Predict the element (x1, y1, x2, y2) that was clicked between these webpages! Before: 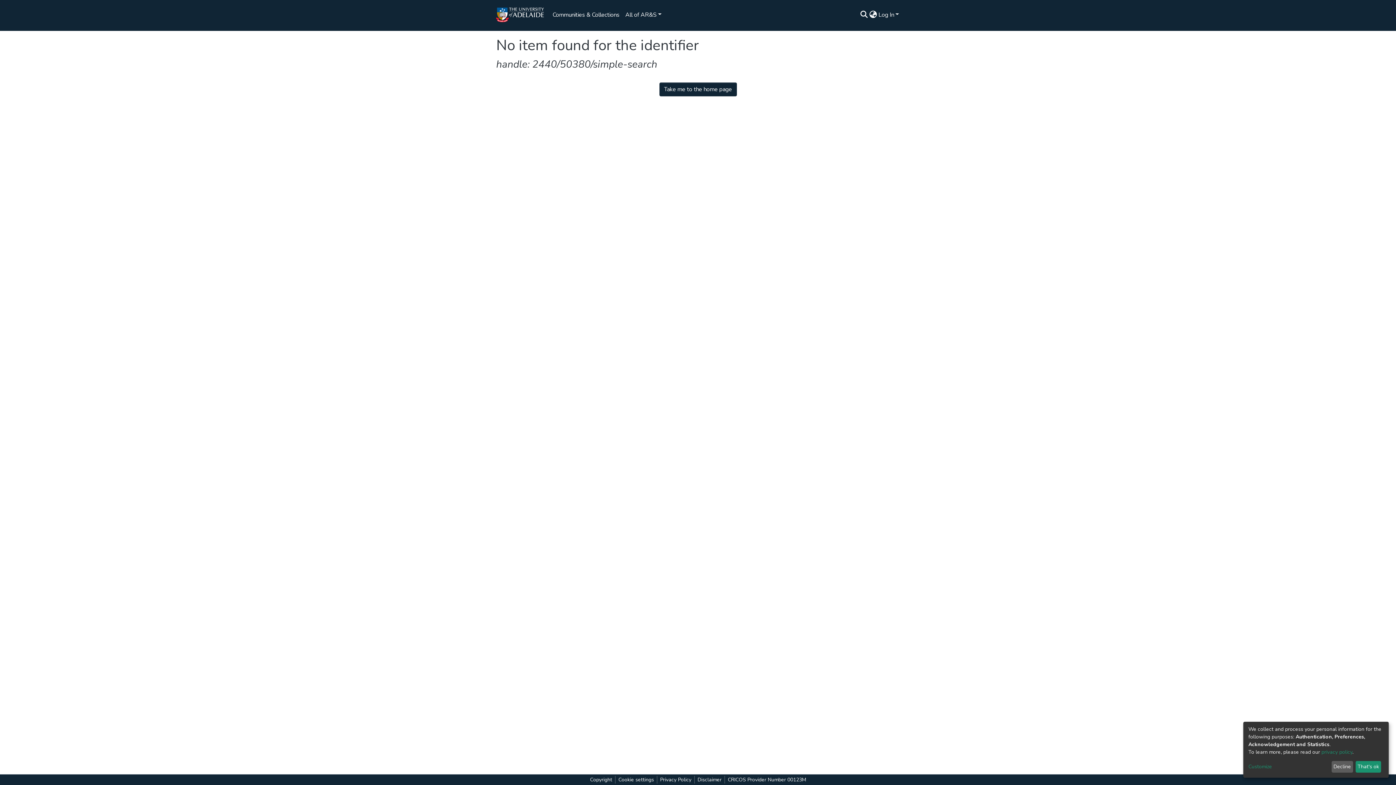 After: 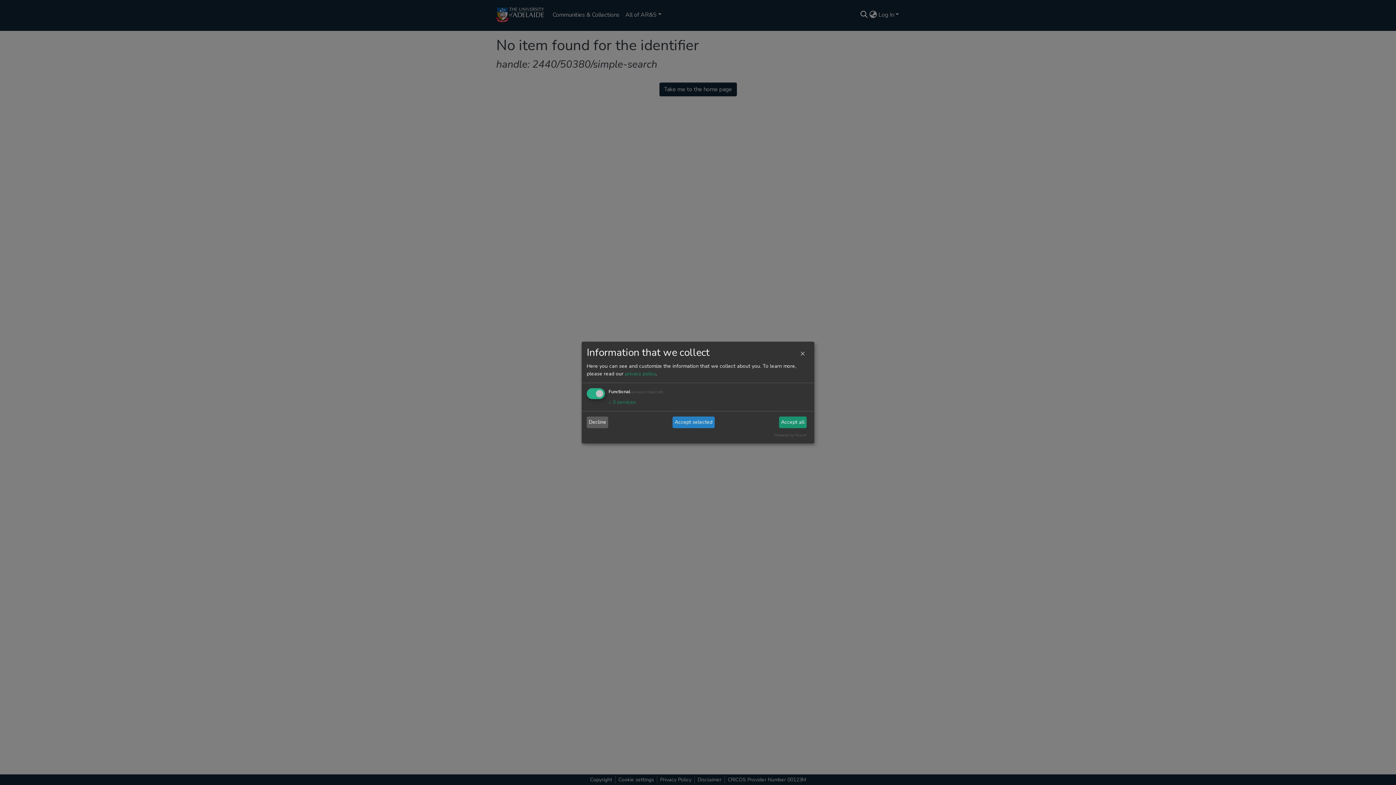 Action: bbox: (1248, 765, 1333, 771) label: Customize